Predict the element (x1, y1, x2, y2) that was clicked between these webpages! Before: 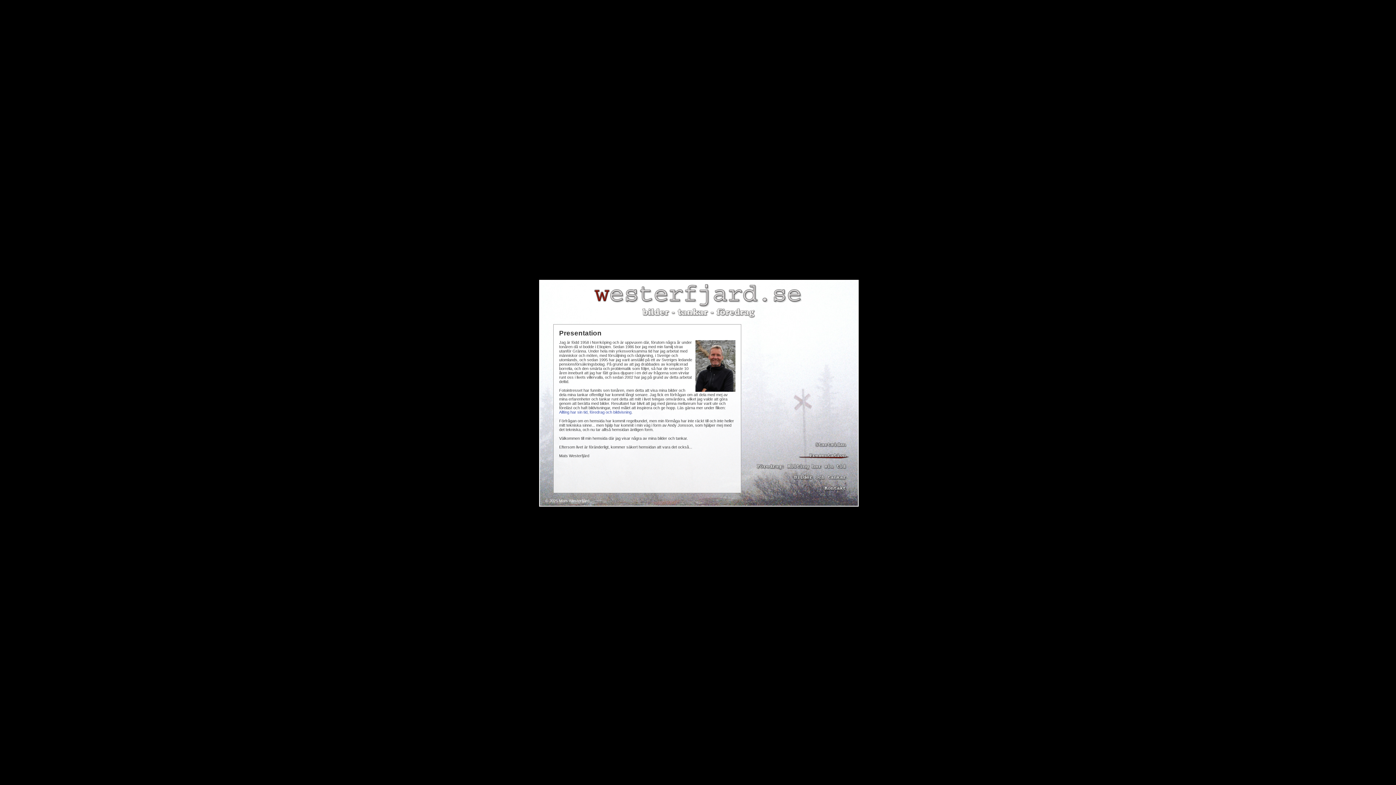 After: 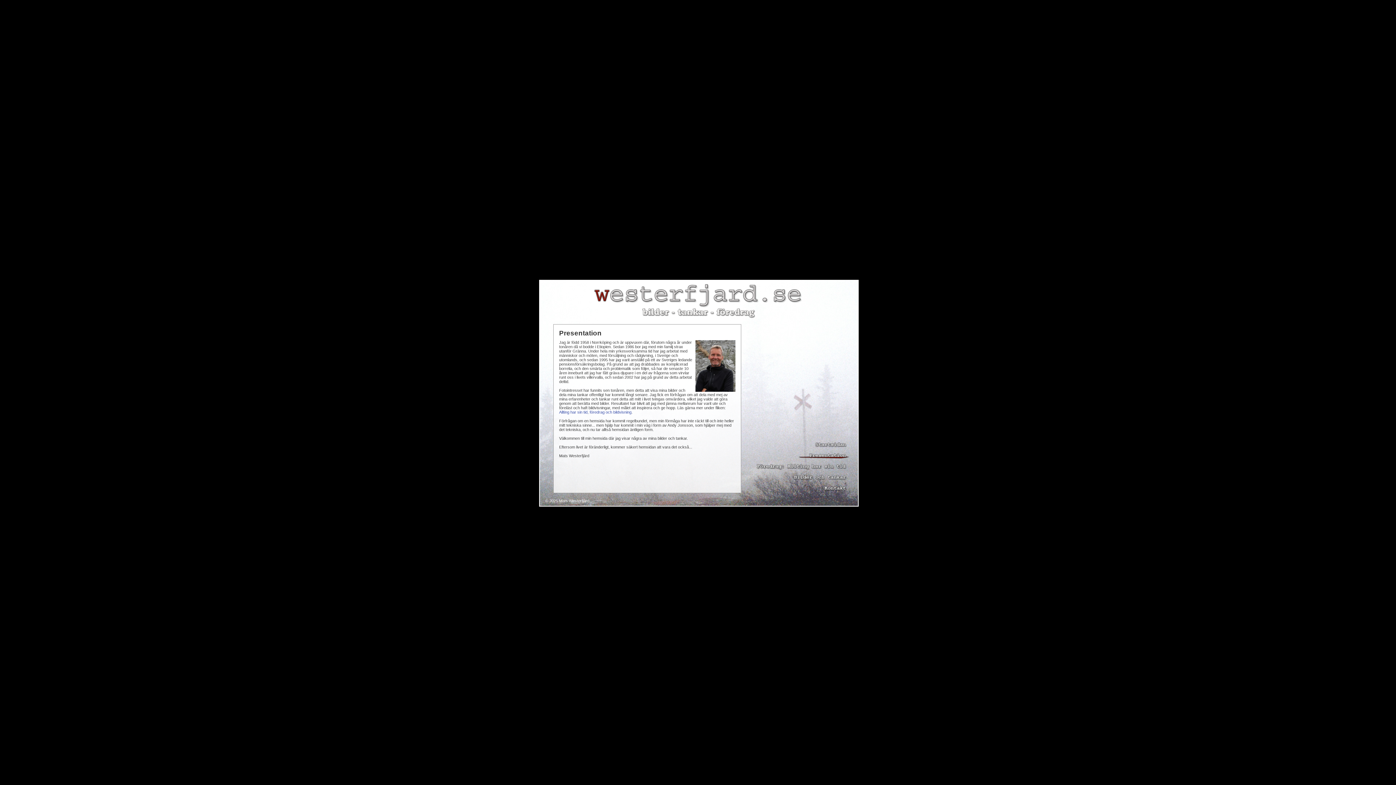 Action: bbox: (809, 454, 849, 459)